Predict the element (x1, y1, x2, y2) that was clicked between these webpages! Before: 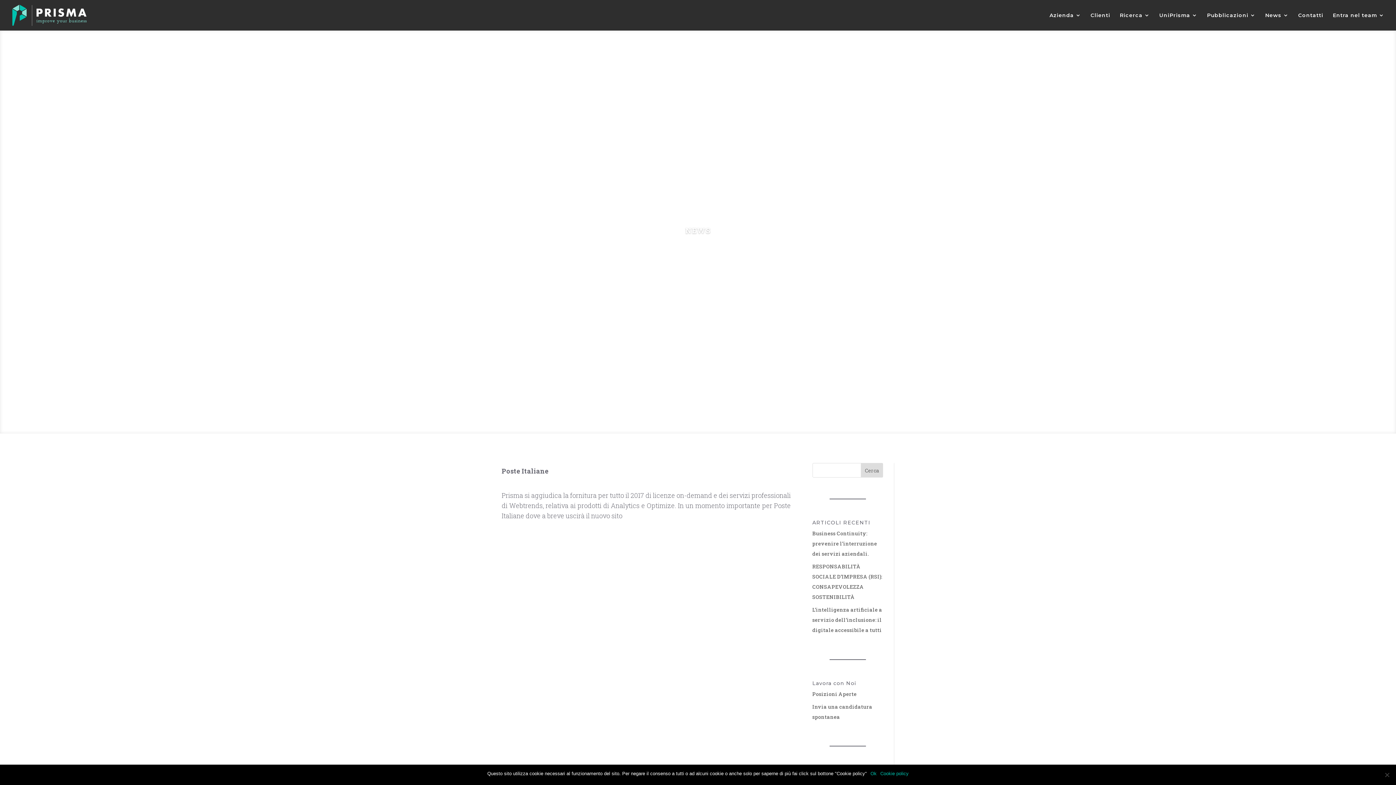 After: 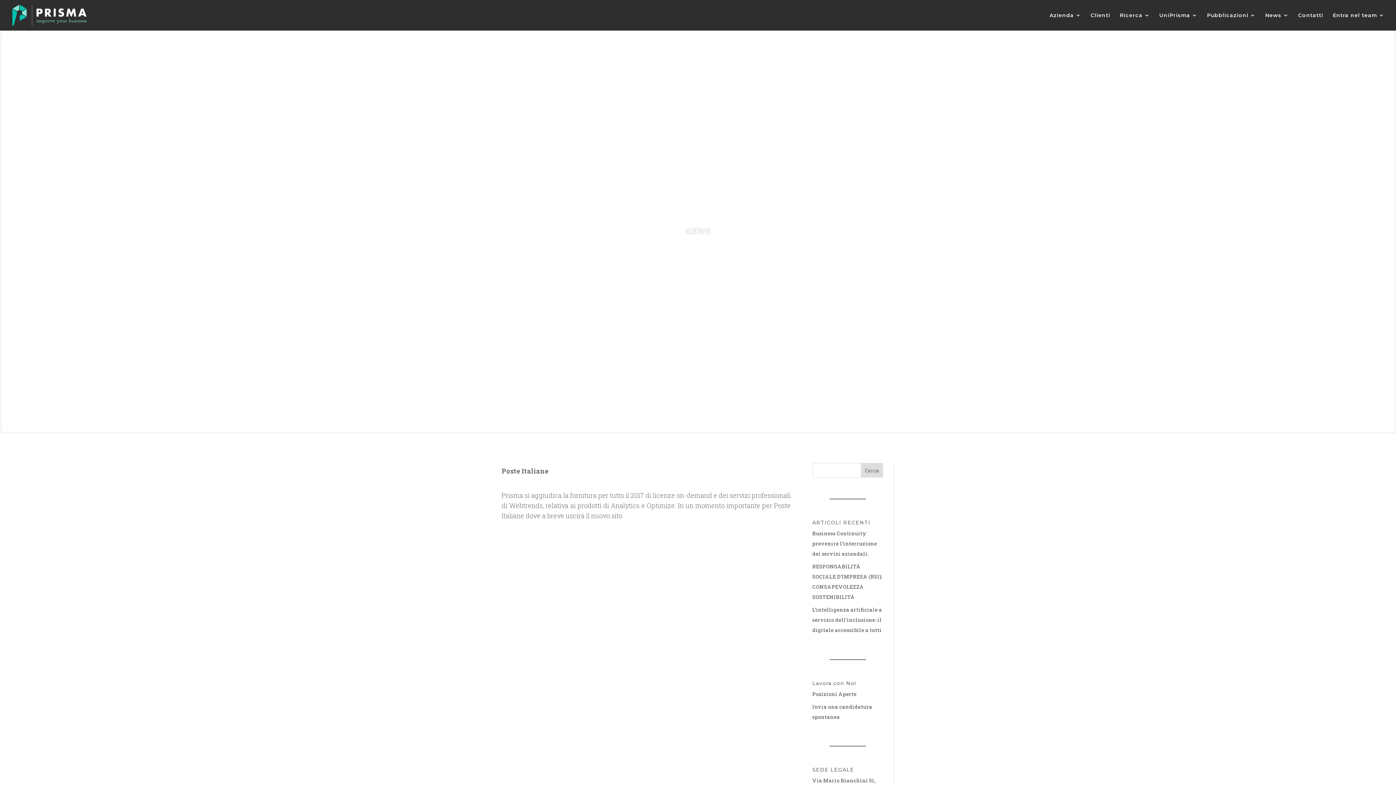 Action: bbox: (870, 770, 876, 777) label: Ok